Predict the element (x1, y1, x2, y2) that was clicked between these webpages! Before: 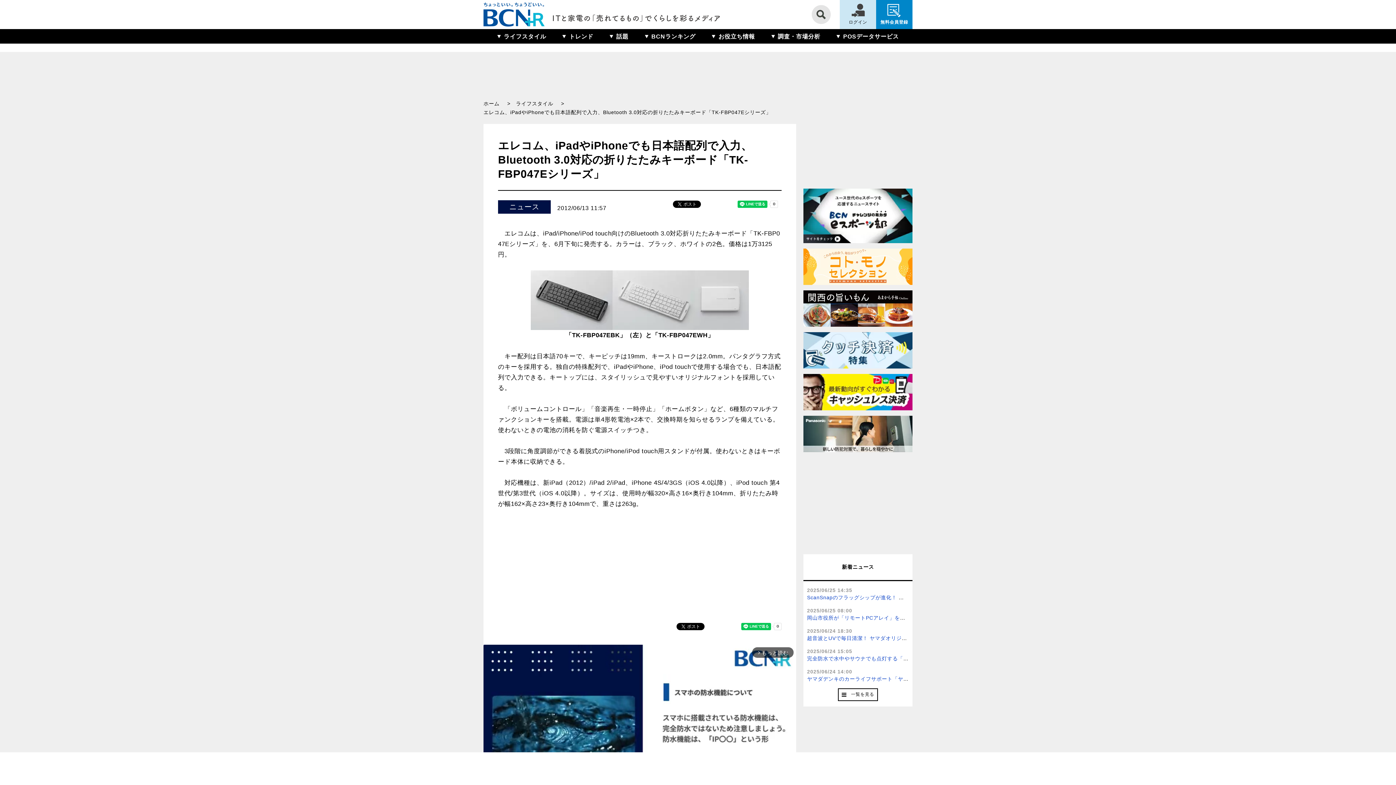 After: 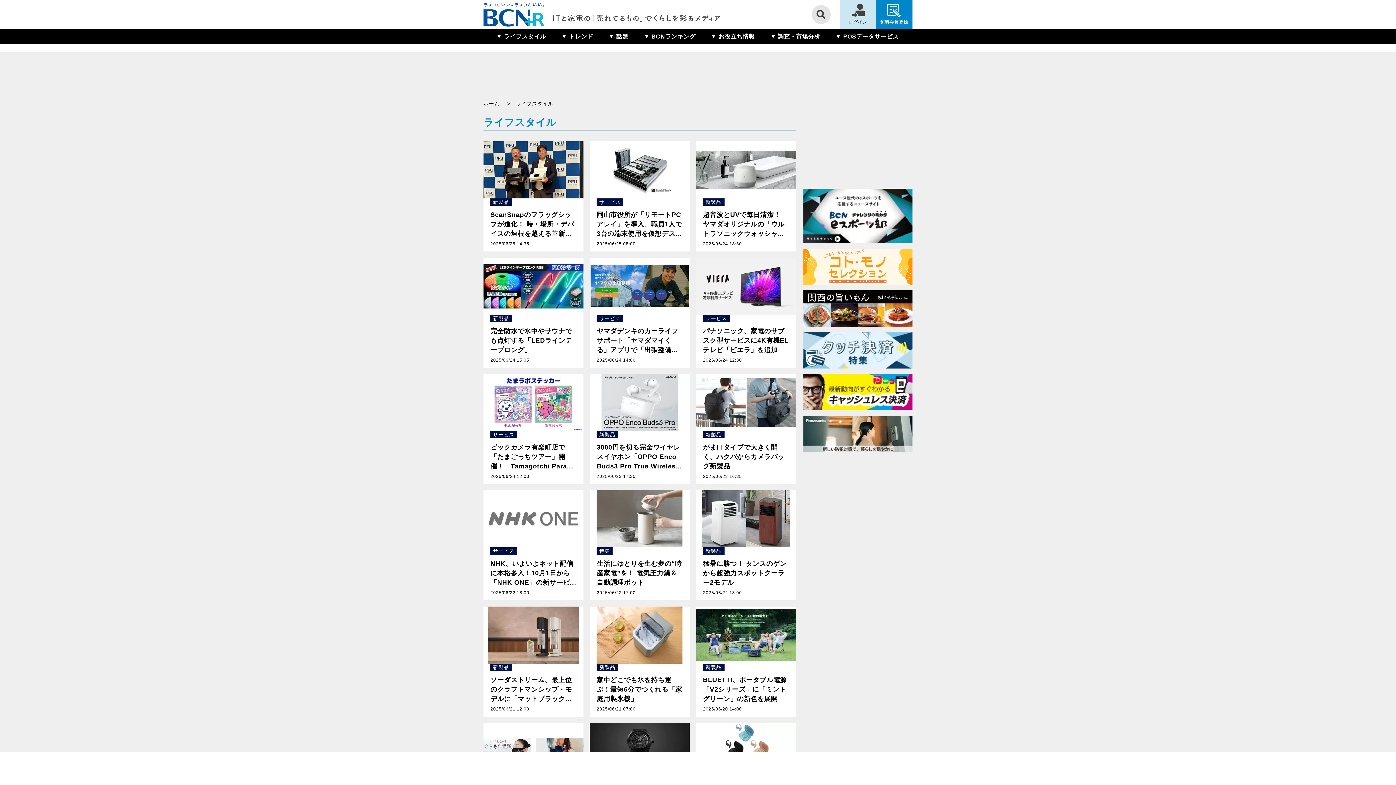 Action: bbox: (516, 99, 564, 108) label: ライフスタイル